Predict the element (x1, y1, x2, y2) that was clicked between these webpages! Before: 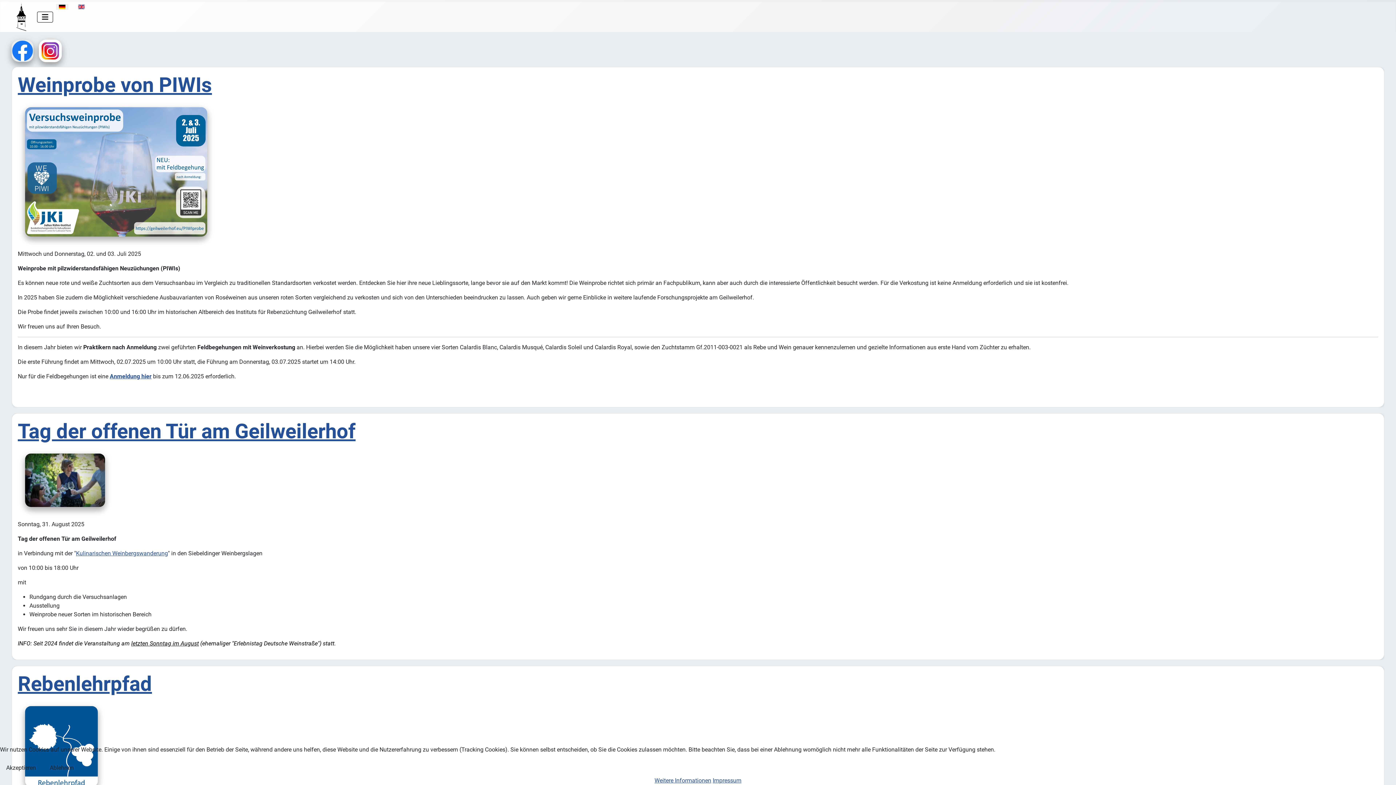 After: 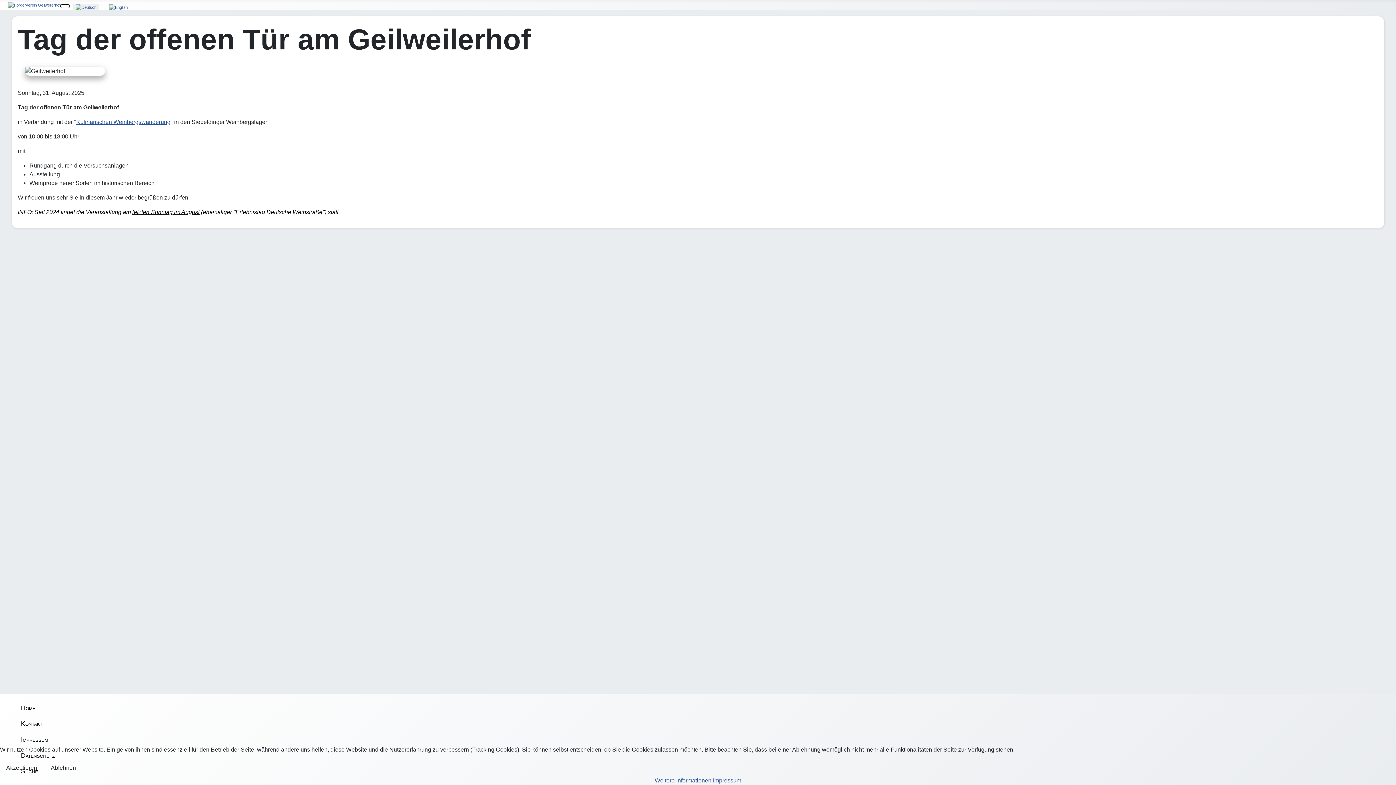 Action: bbox: (17, 419, 355, 443) label: Tag der offenen Tür am Geilweilerhof